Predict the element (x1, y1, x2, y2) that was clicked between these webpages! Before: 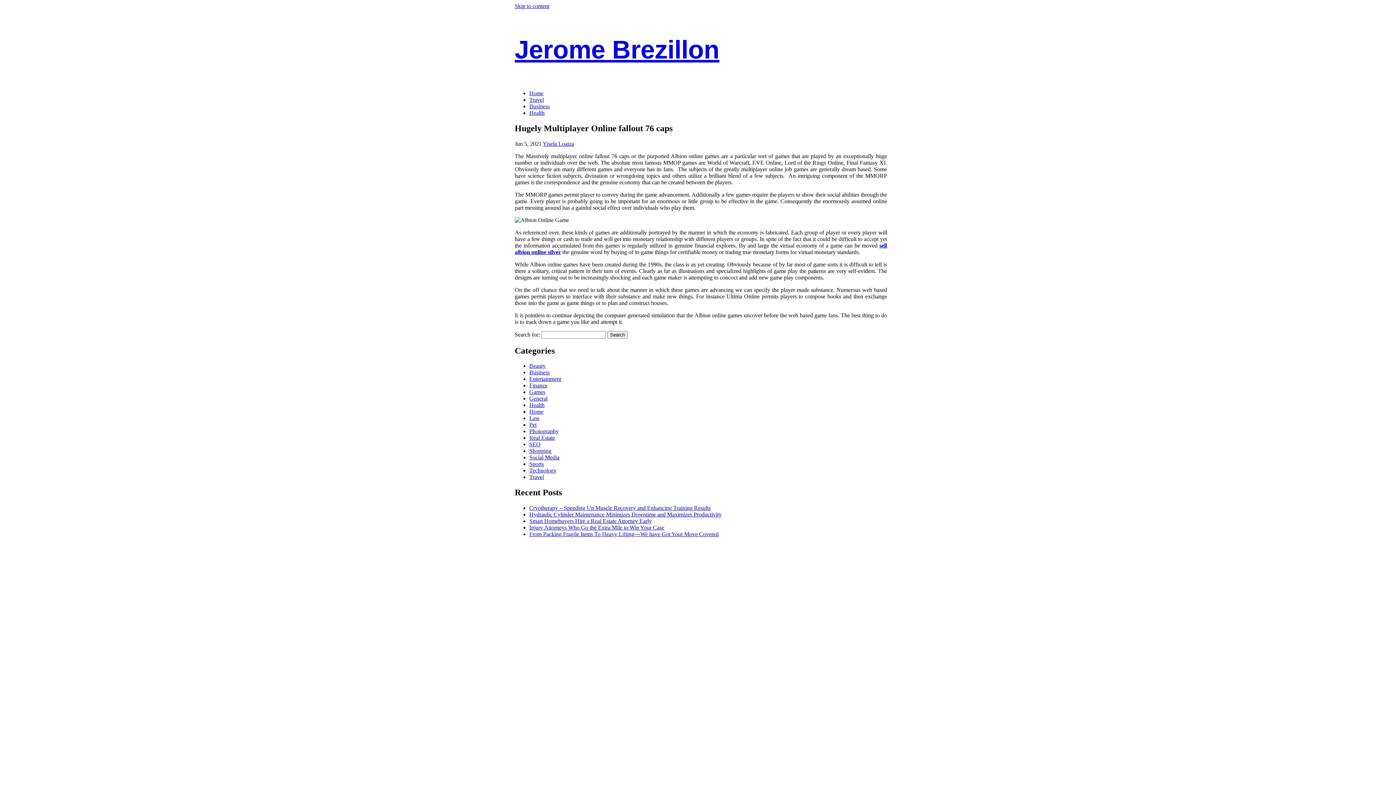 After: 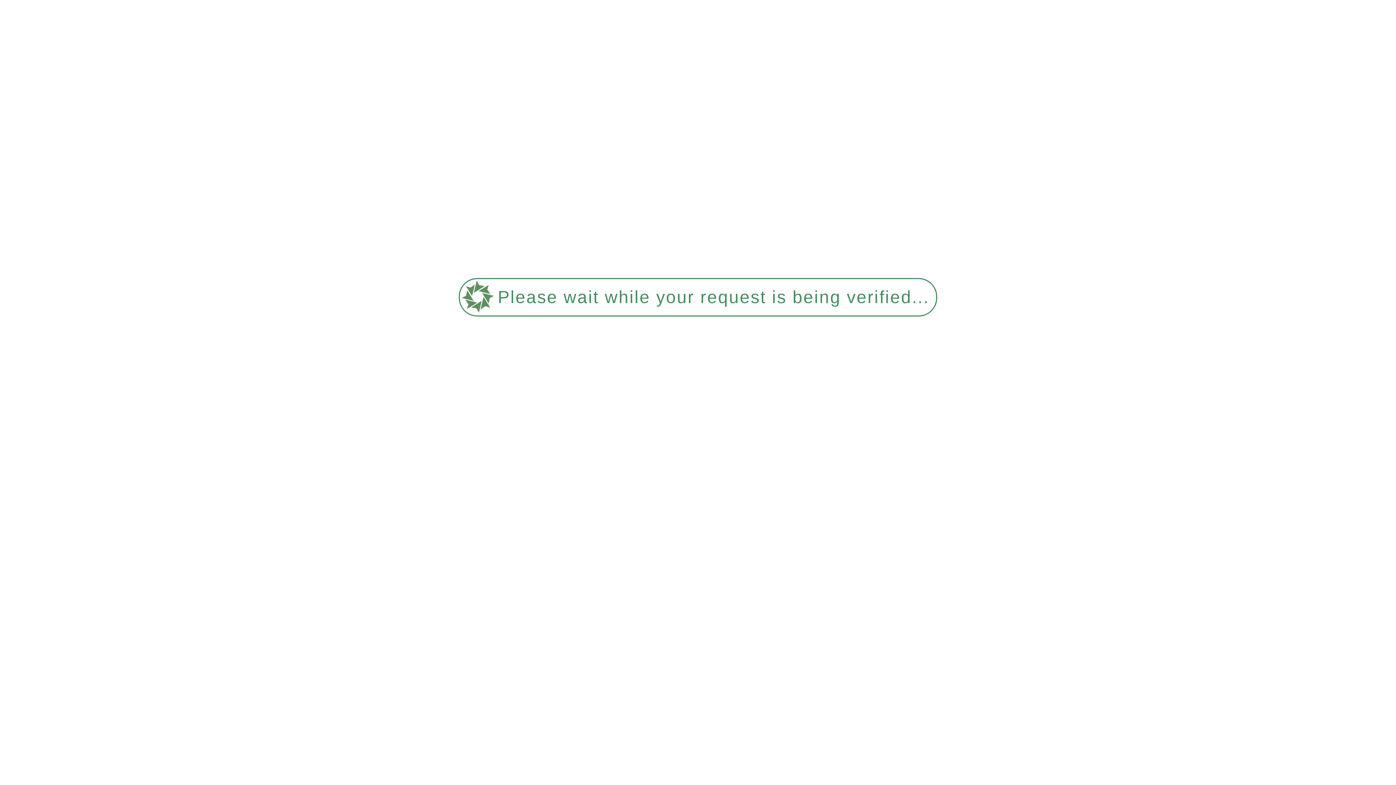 Action: bbox: (529, 524, 664, 530) label: Injury Attorneys Who Go the Extra Mile to Win Your Case